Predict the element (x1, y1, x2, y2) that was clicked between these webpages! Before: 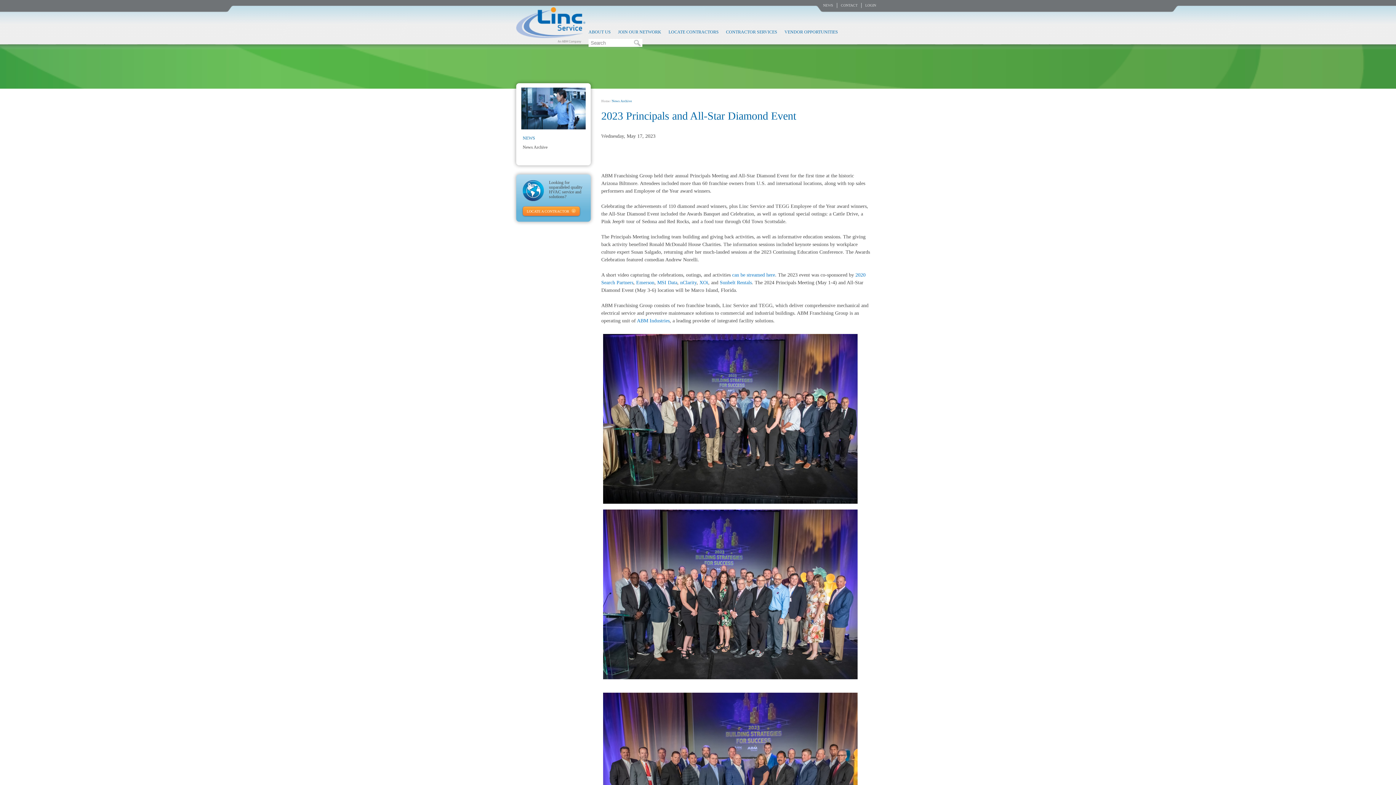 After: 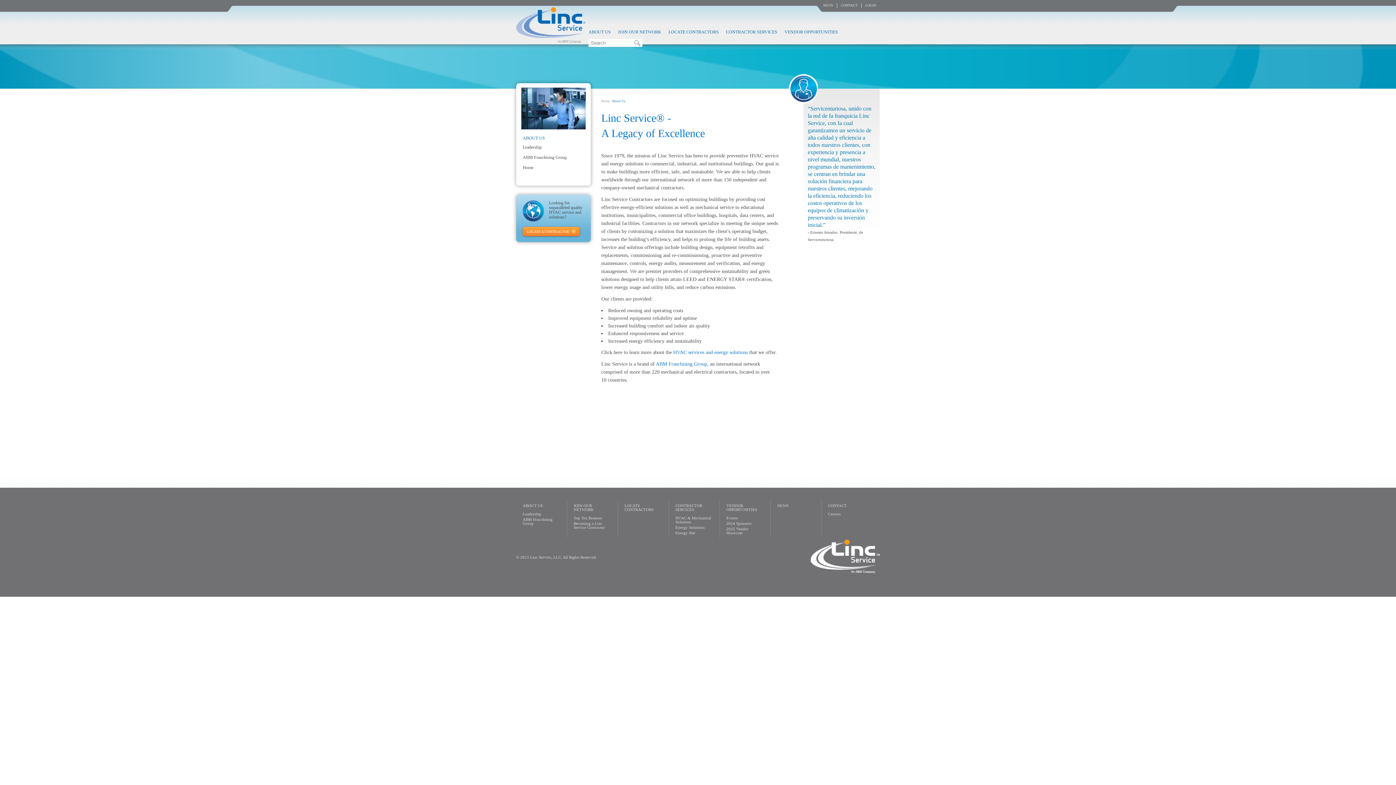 Action: label: ABOUT US bbox: (585, 26, 614, 37)